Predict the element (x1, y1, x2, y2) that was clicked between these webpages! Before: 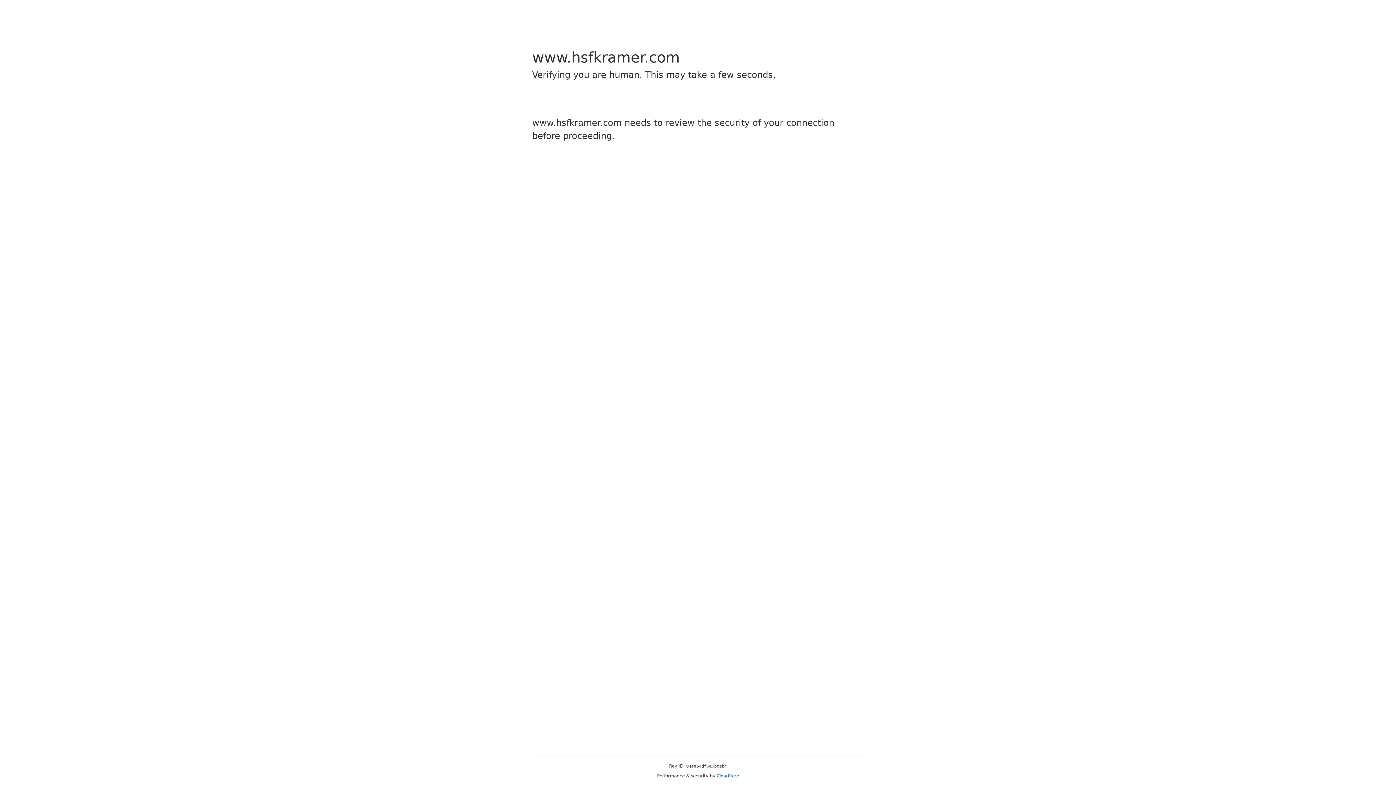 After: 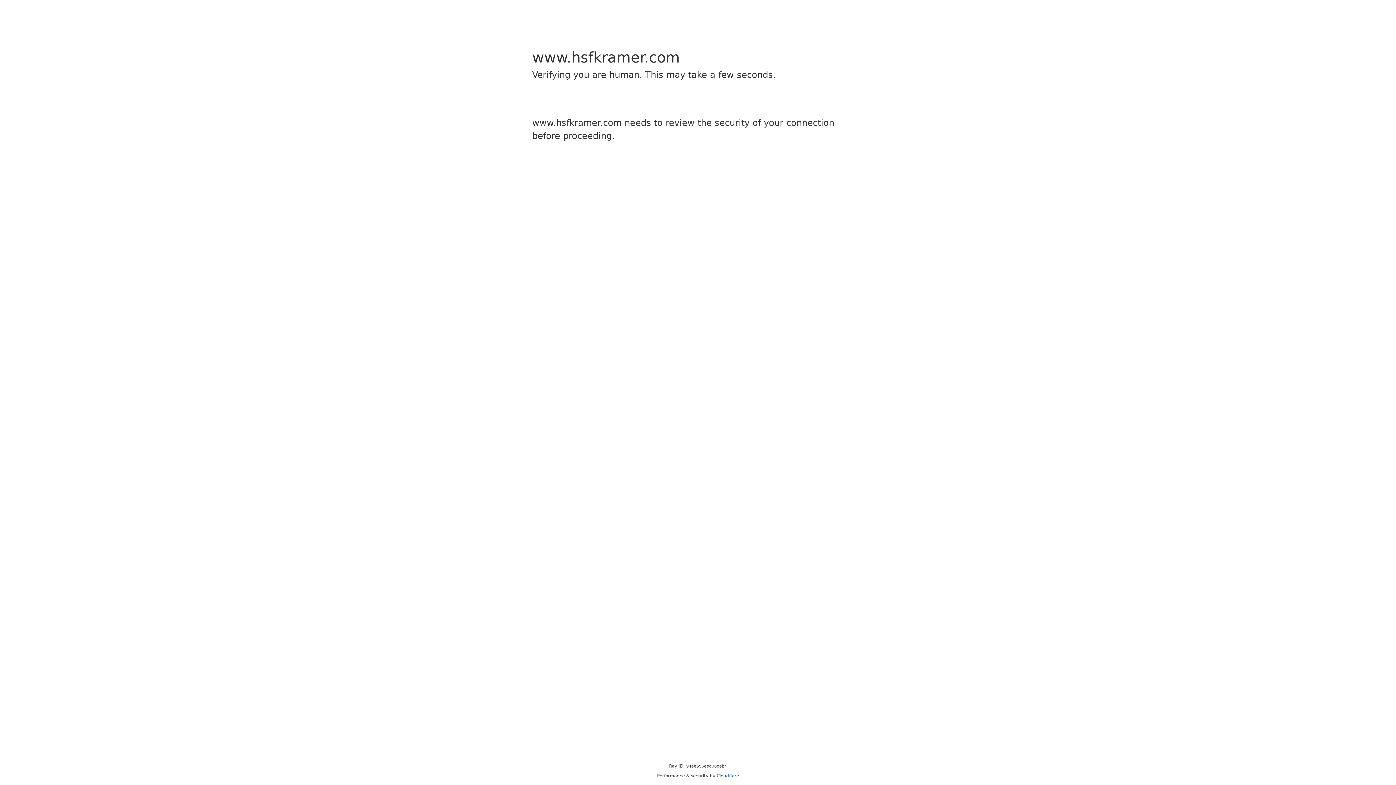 Action: label: Cloudflare bbox: (716, 773, 739, 778)